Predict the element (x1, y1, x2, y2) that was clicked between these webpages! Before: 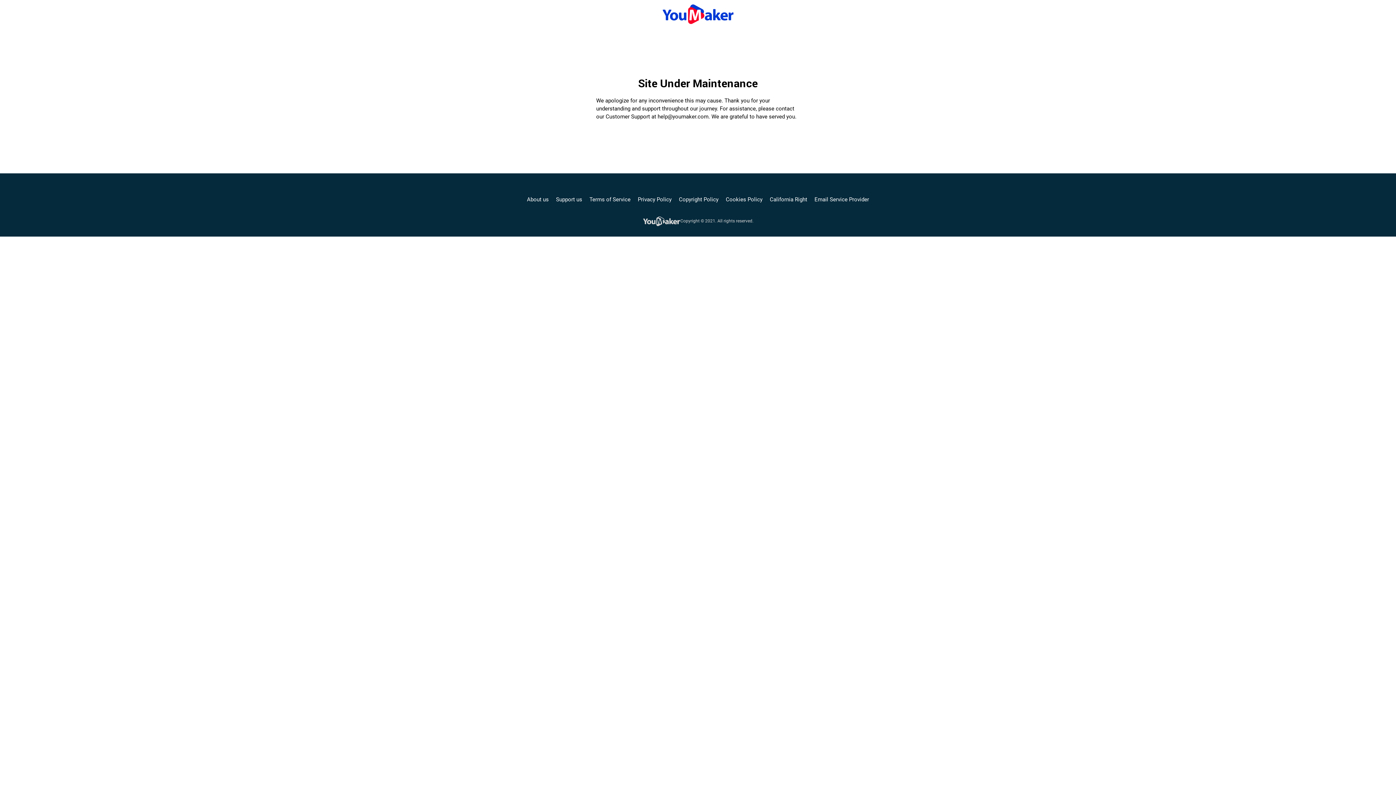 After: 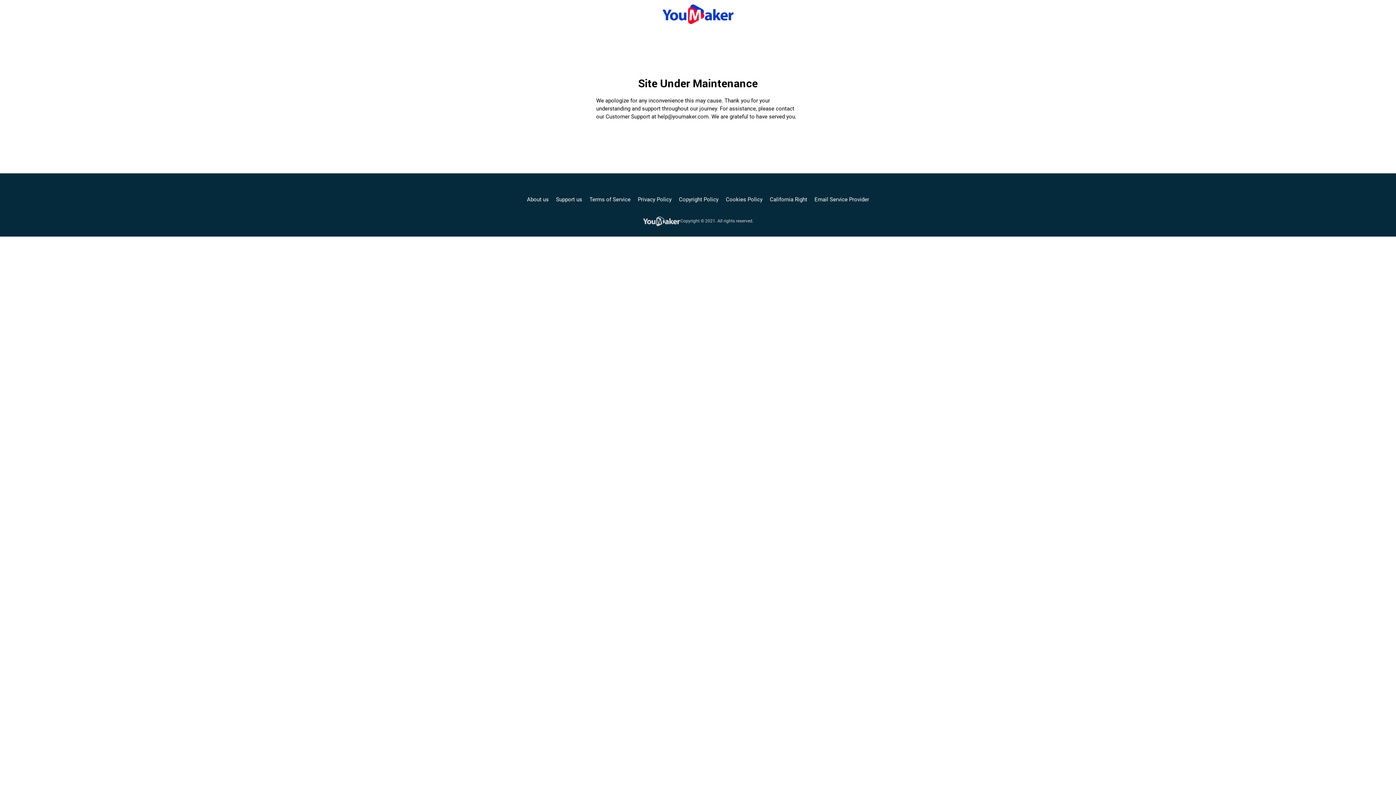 Action: bbox: (556, 195, 582, 203) label: Support us